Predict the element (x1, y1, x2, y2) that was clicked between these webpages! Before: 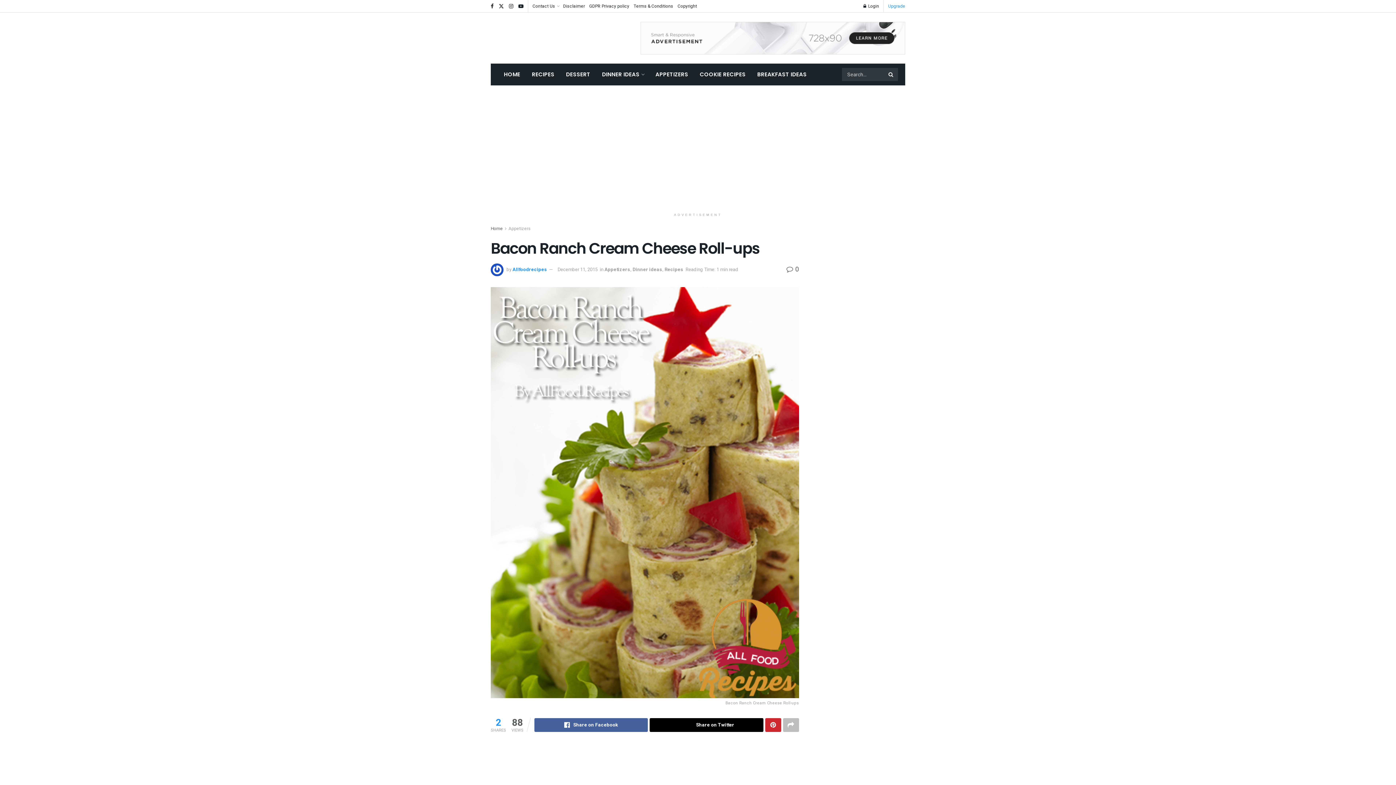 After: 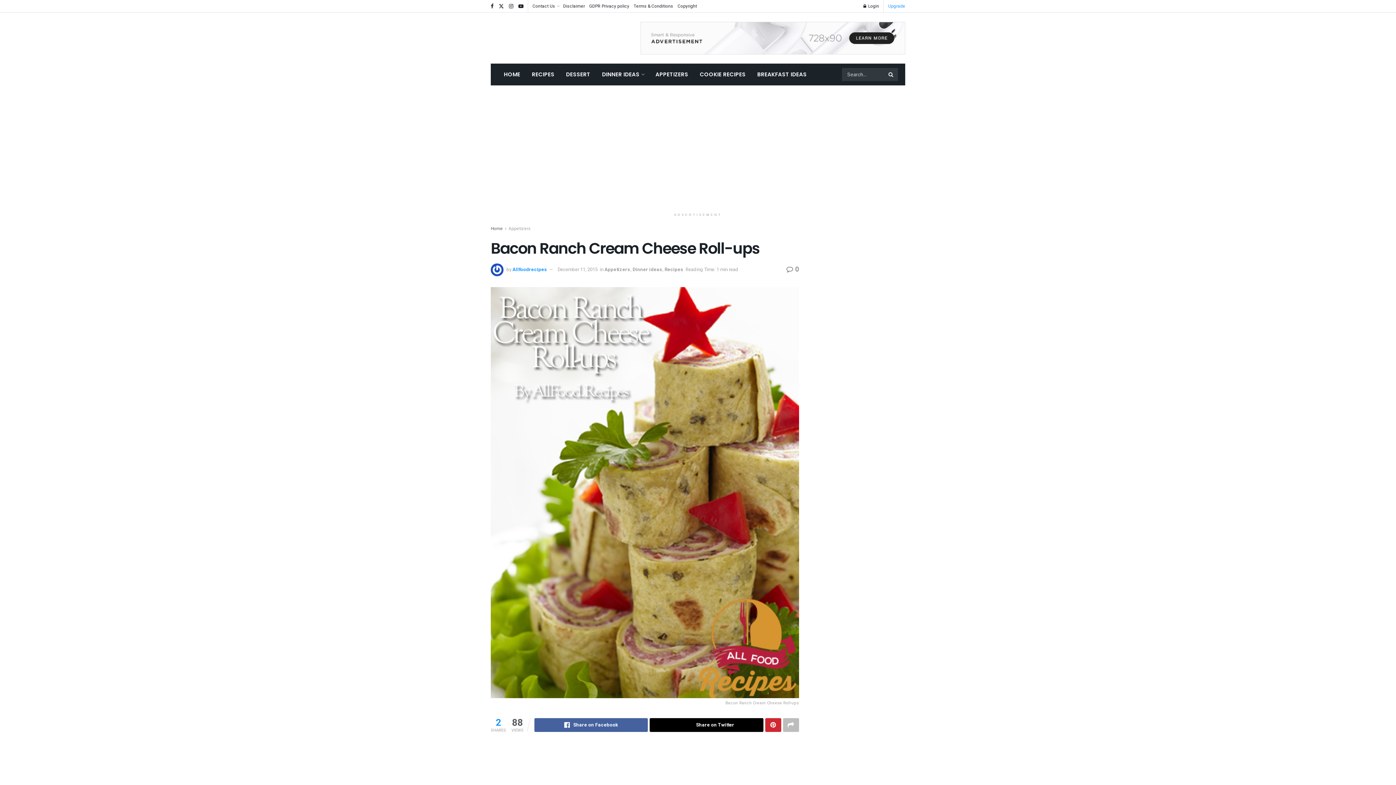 Action: label:  0 bbox: (786, 264, 799, 274)